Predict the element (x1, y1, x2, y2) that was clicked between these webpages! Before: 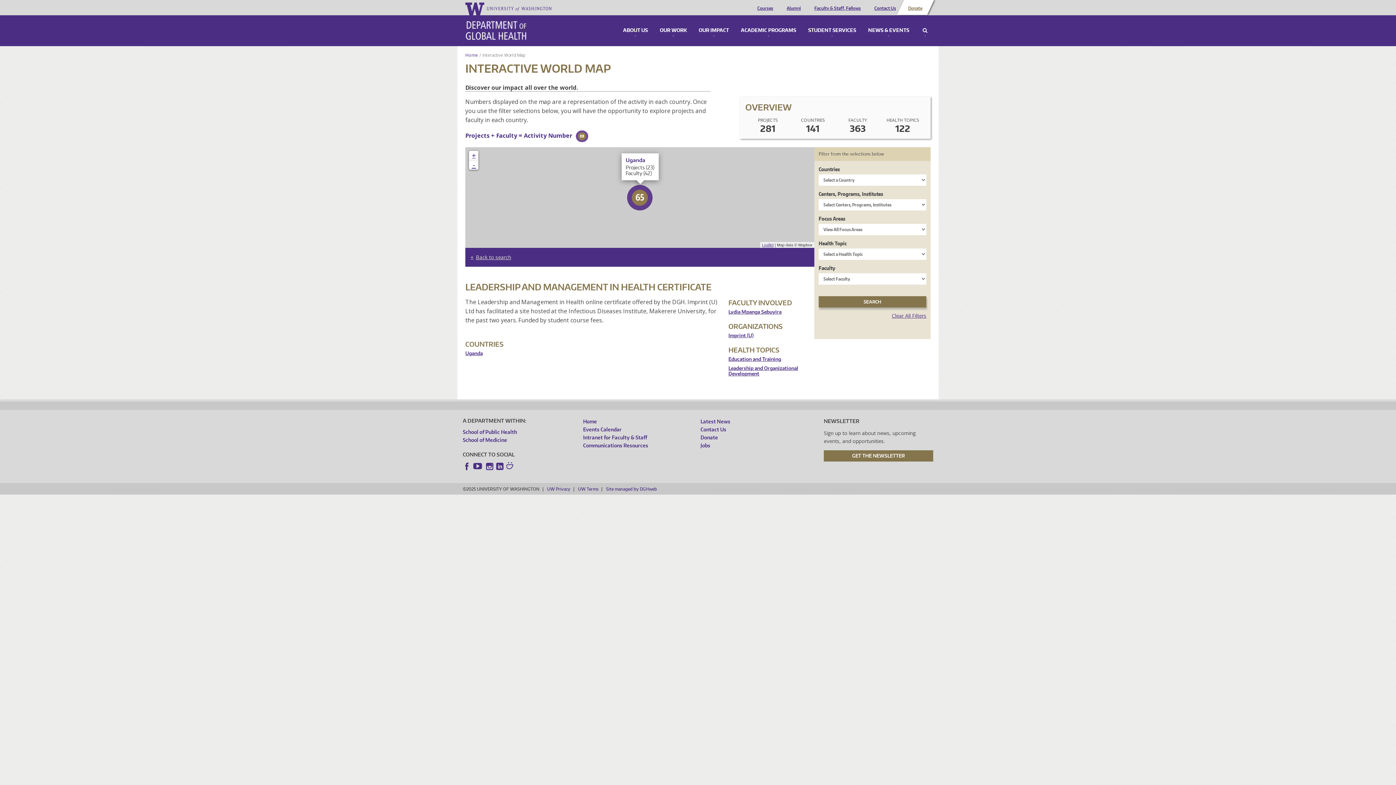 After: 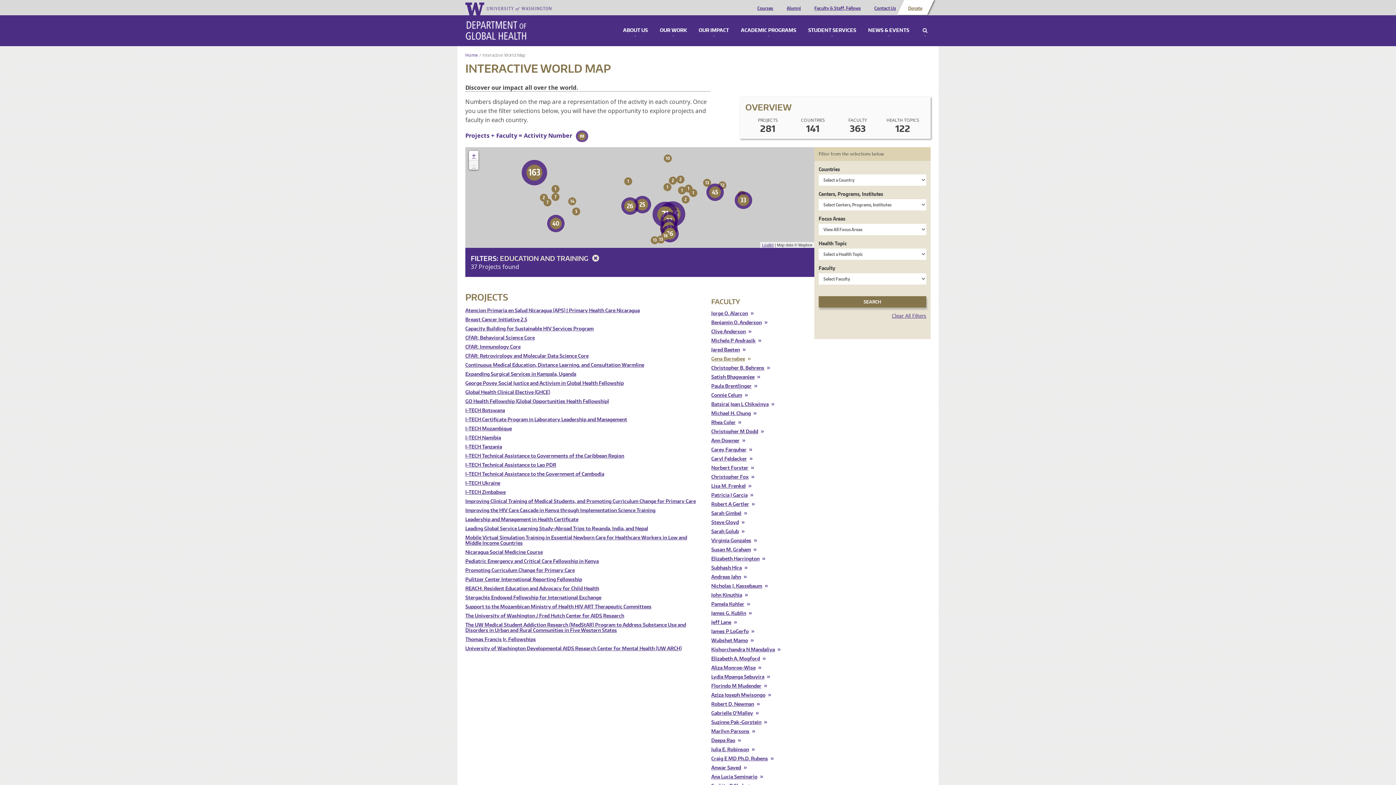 Action: bbox: (728, 356, 803, 362) label: Education and Training